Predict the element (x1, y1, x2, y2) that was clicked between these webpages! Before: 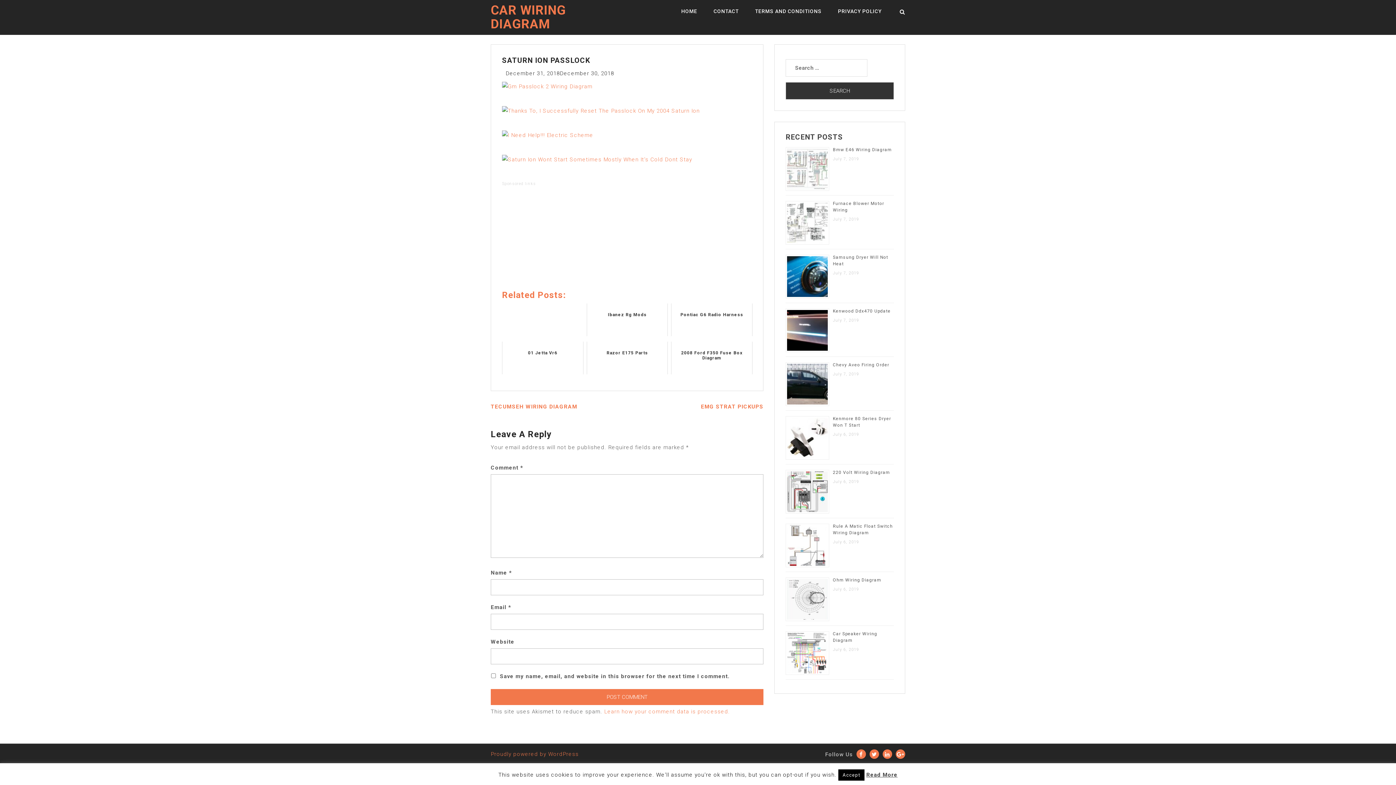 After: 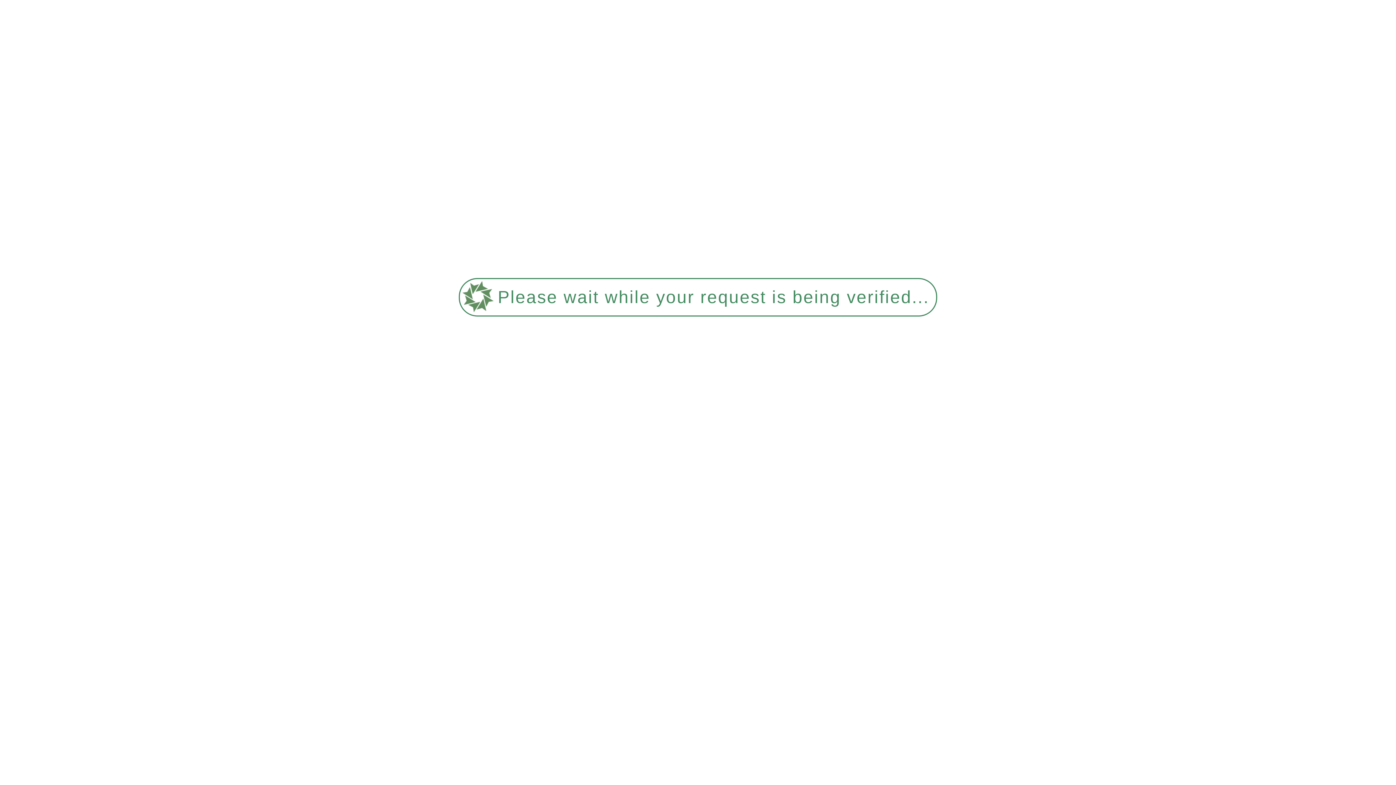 Action: label: Pontiac G6 Radio Harness bbox: (671, 303, 752, 336)